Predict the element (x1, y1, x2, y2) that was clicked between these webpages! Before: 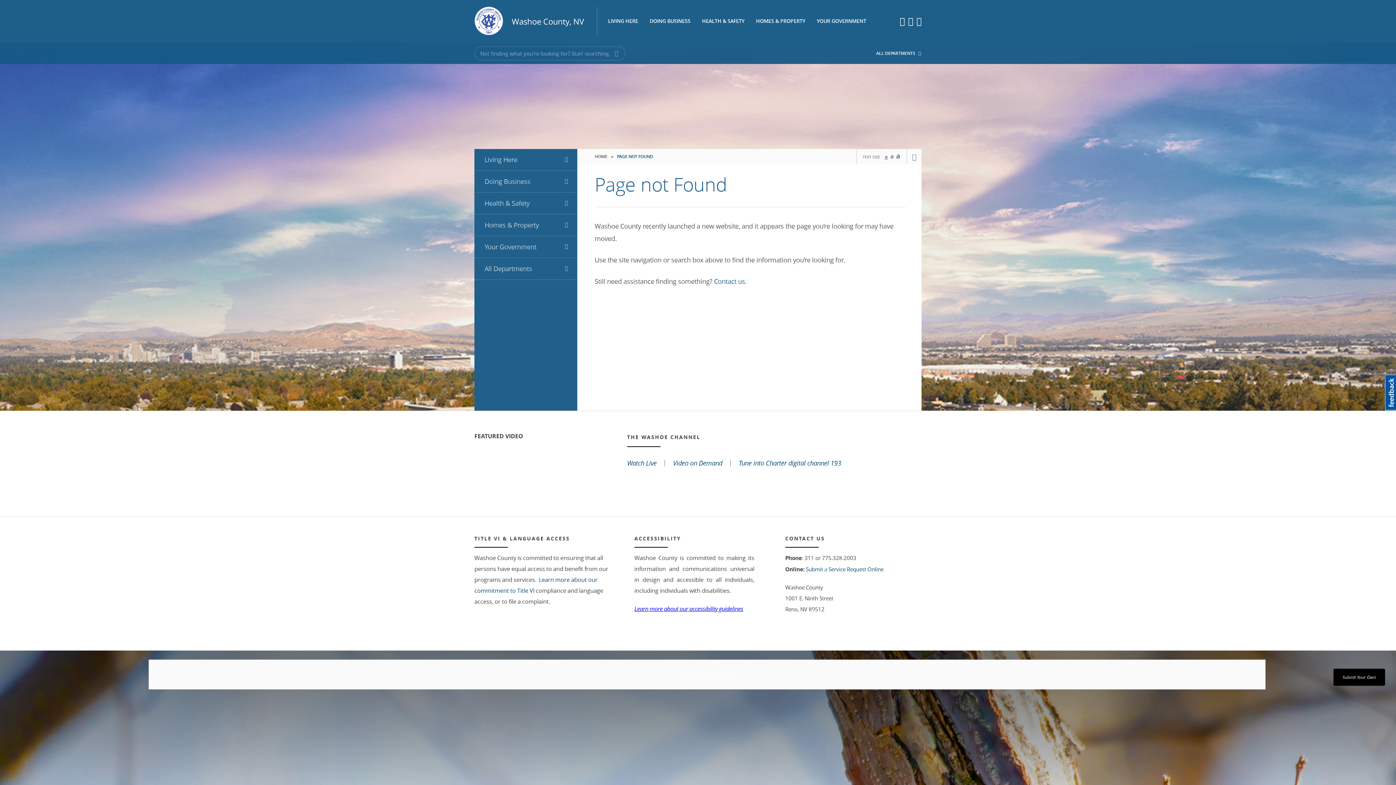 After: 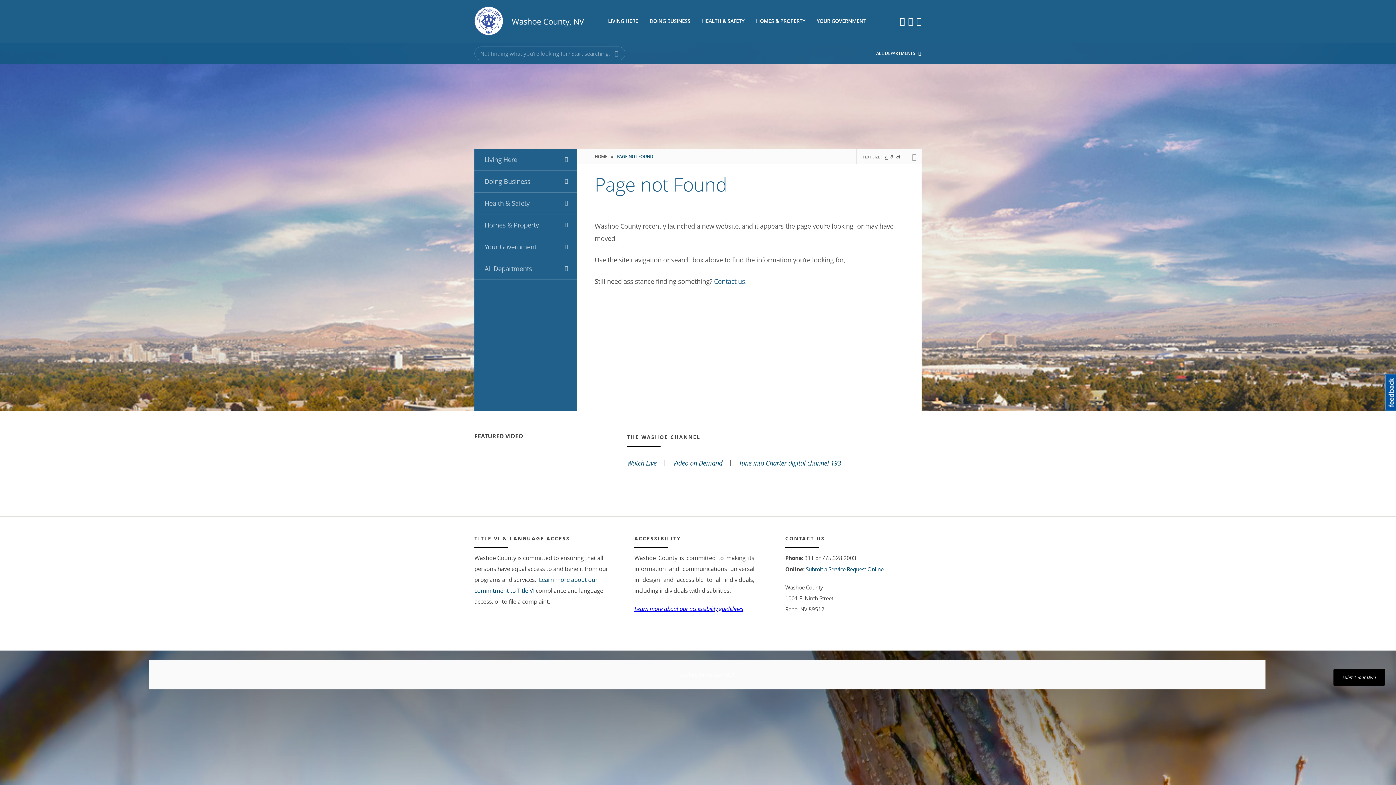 Action: bbox: (916, 15, 921, 26)